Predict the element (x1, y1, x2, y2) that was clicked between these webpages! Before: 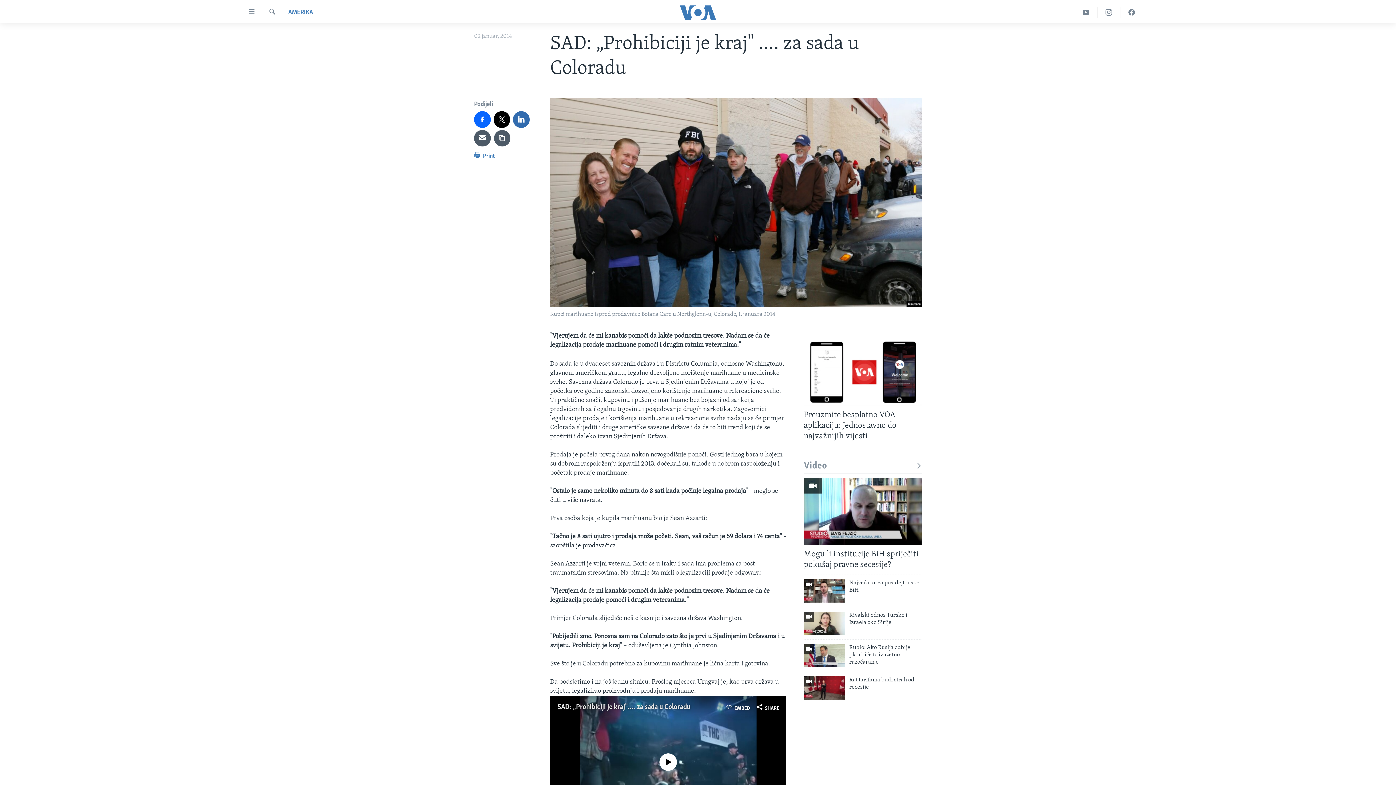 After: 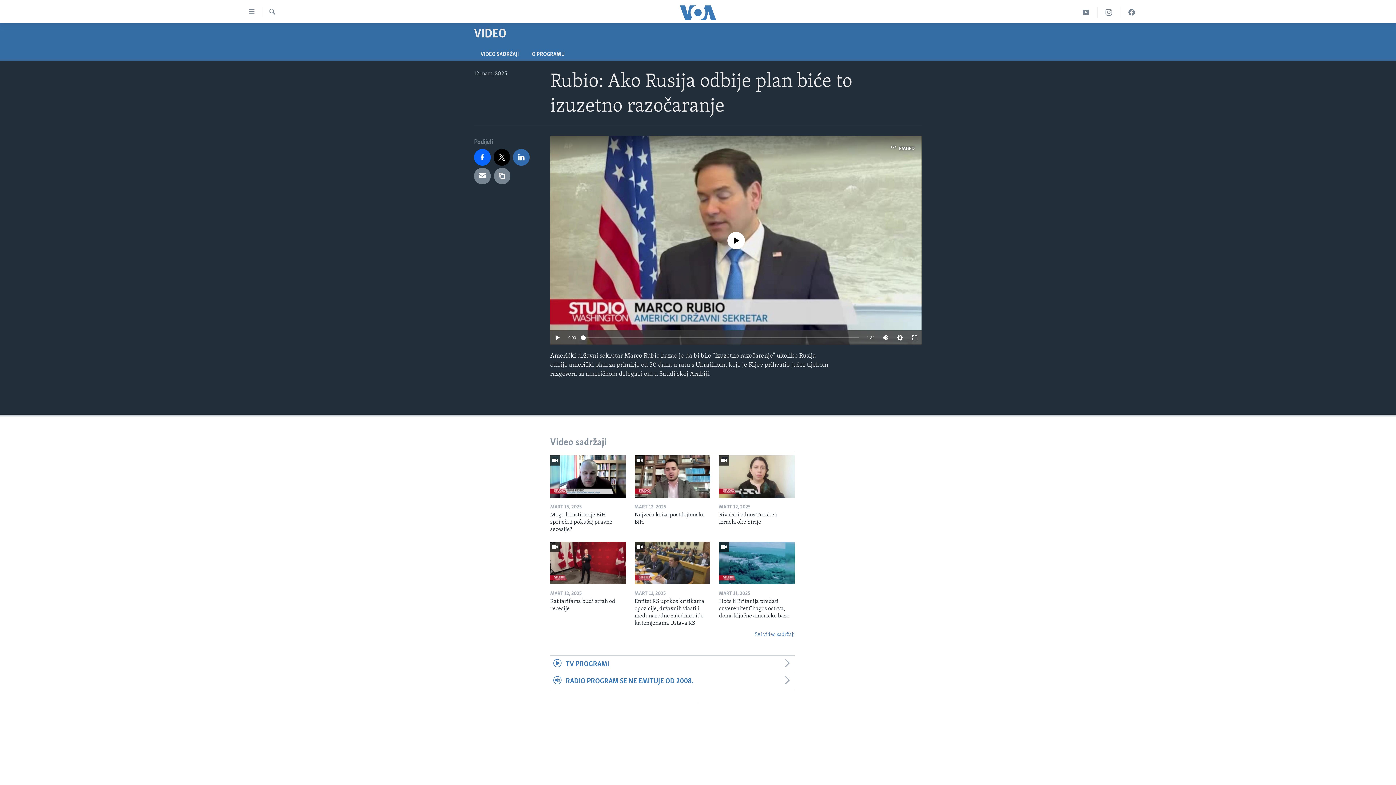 Action: bbox: (849, 644, 922, 670) label: Rubio: Ako Rusija odbije plan biće to izuzetno razočaranje